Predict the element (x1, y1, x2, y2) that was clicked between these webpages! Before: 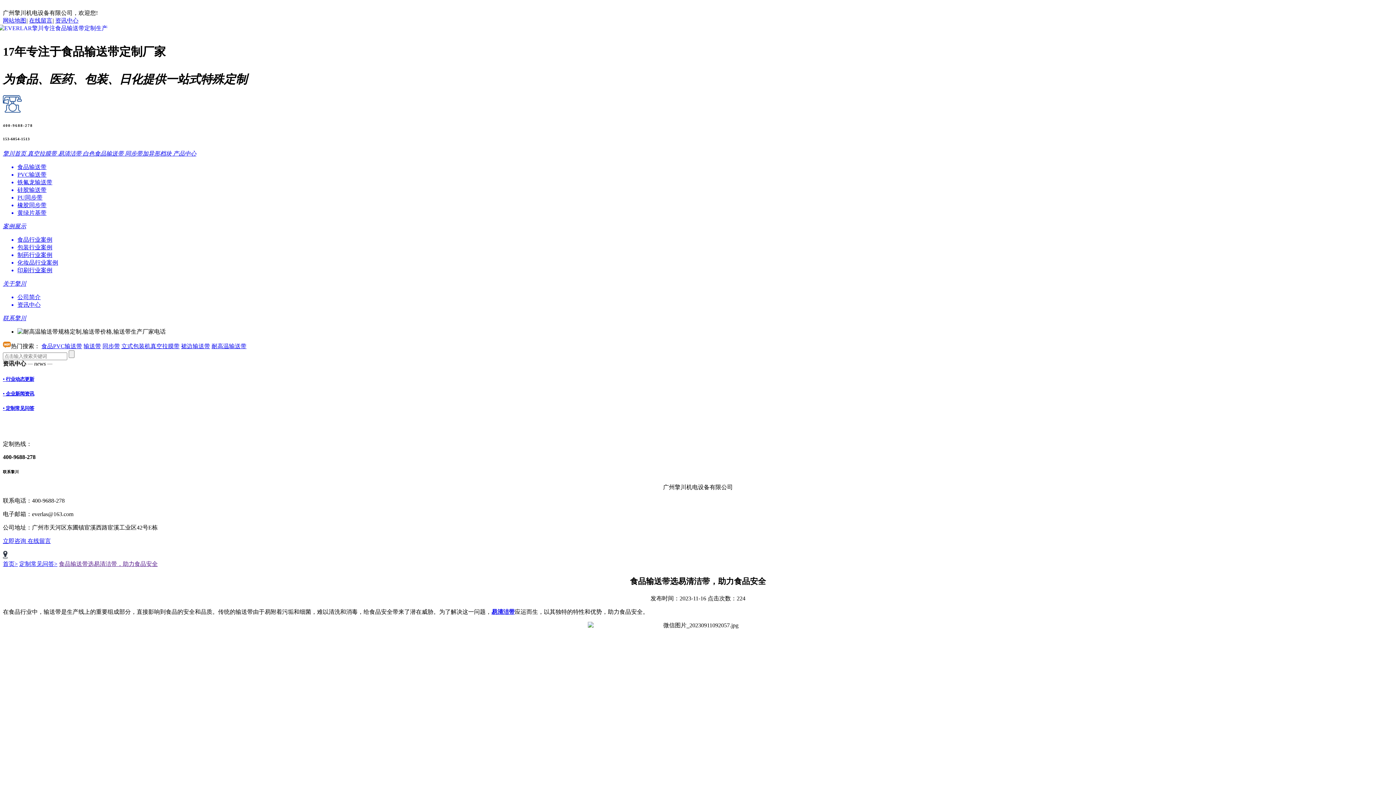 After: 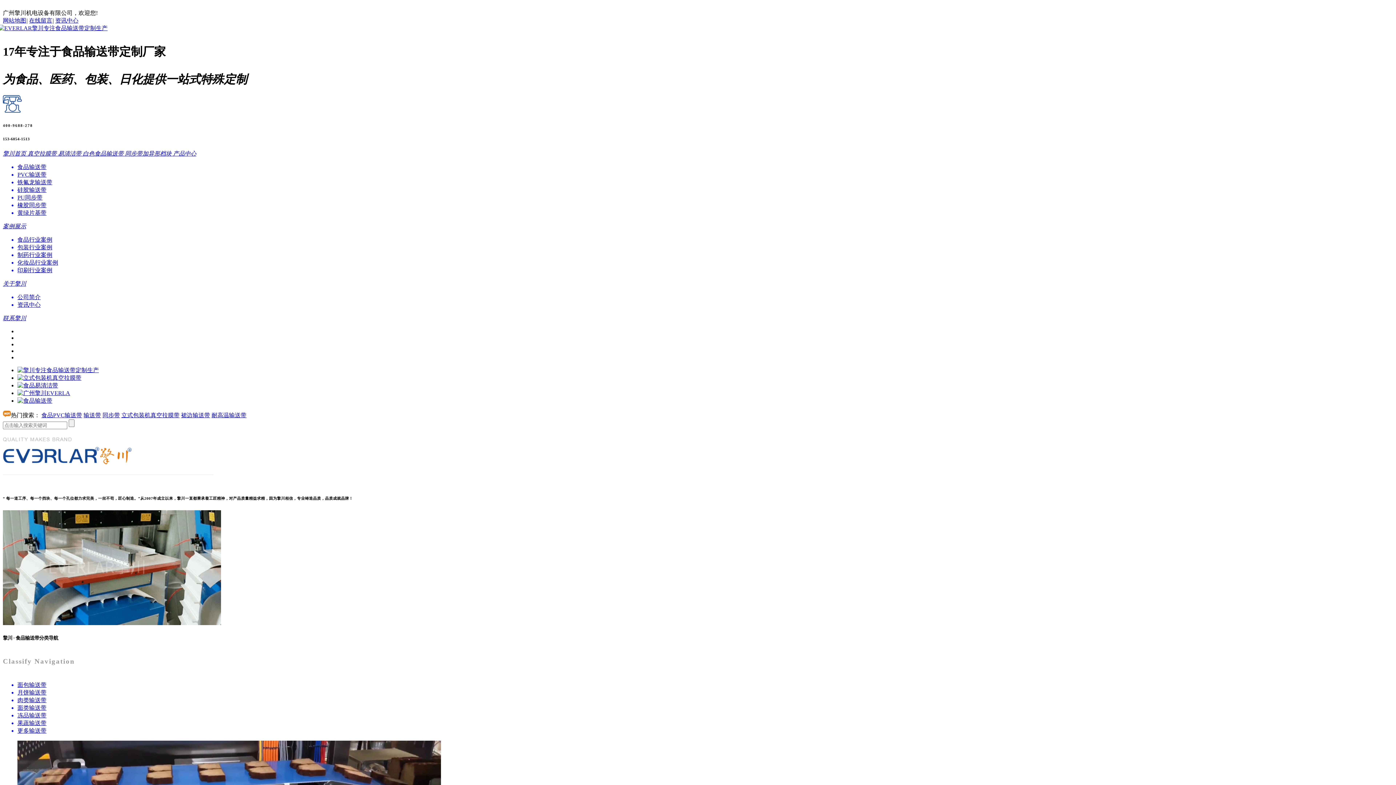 Action: bbox: (2, 25, 107, 31)